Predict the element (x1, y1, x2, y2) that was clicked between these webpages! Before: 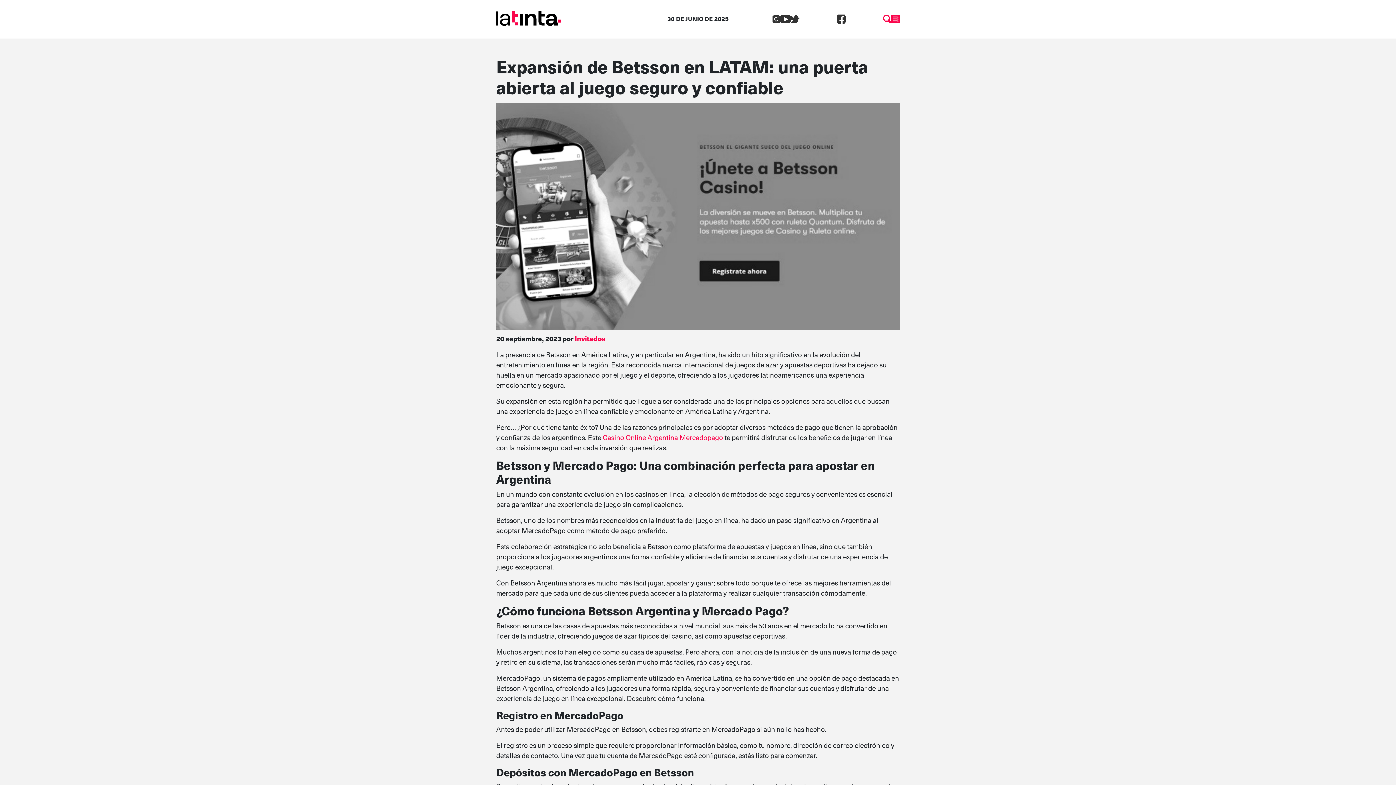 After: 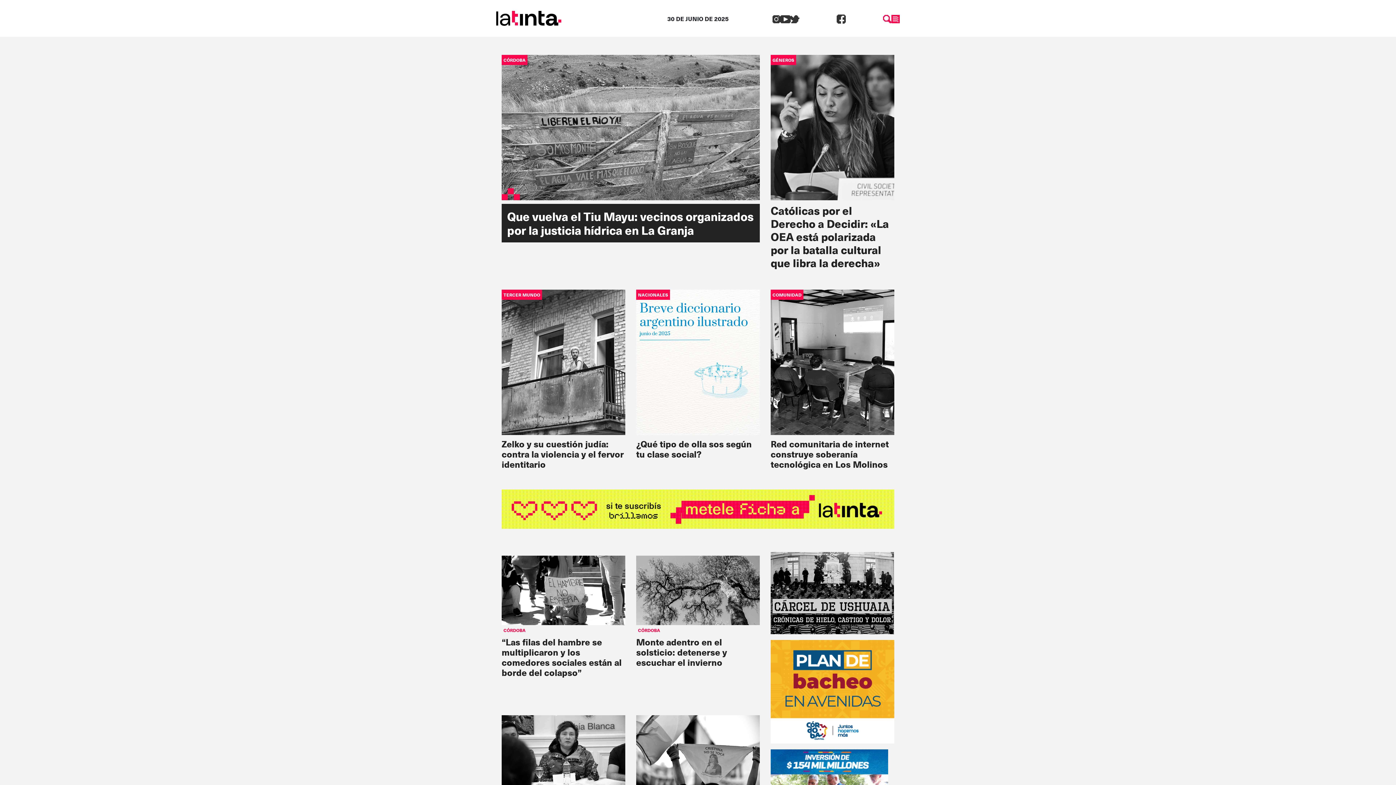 Action: bbox: (496, 12, 561, 22)